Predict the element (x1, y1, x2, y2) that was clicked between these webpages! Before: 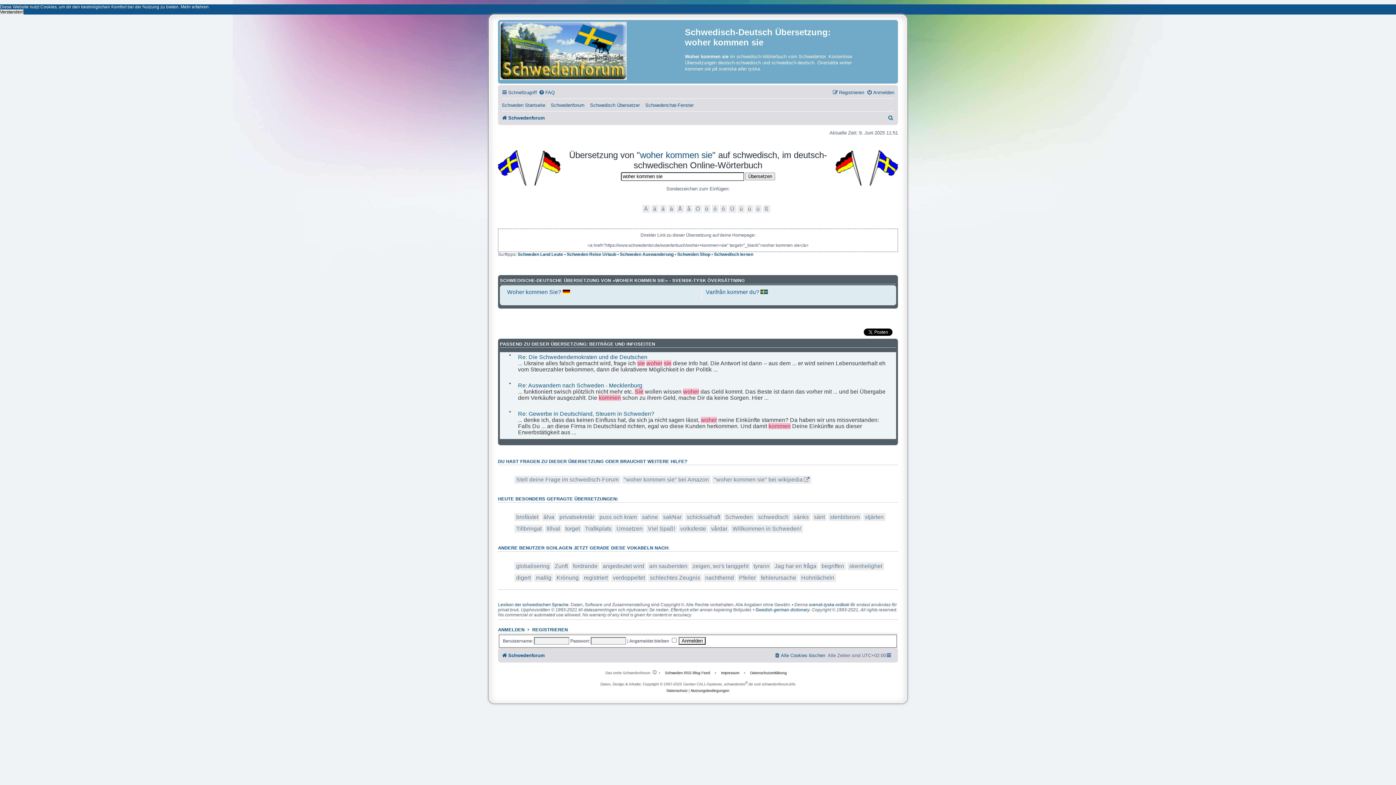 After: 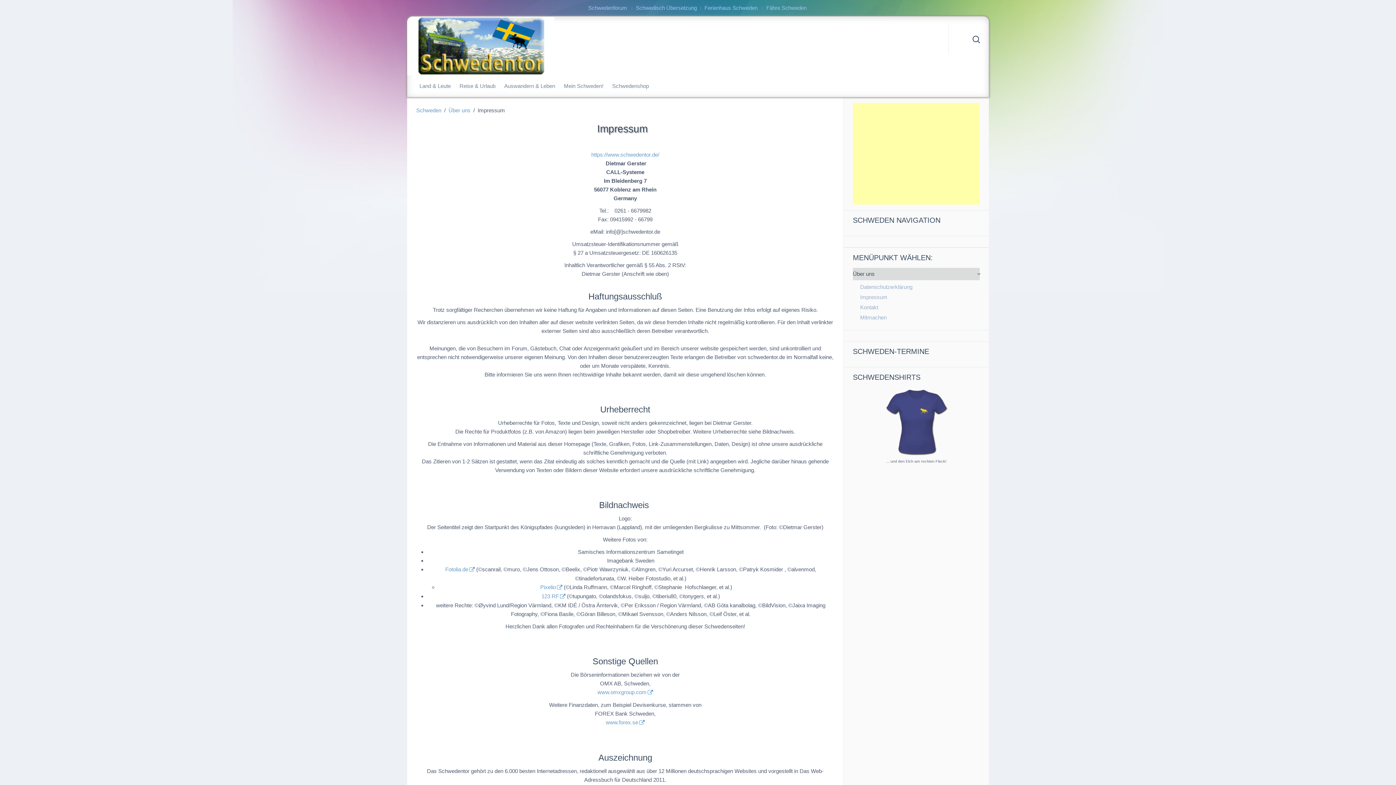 Action: label: Impressum bbox: (717, 666, 743, 680)